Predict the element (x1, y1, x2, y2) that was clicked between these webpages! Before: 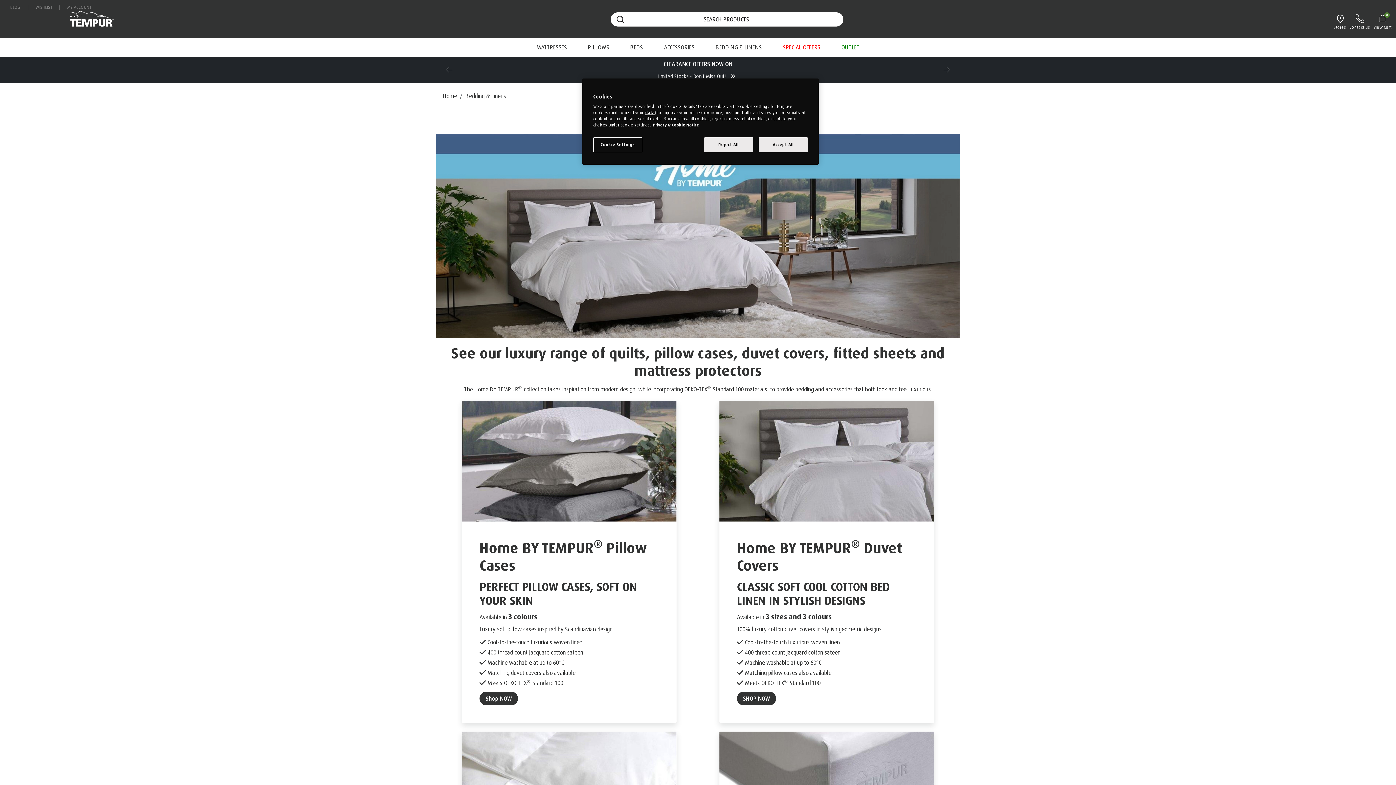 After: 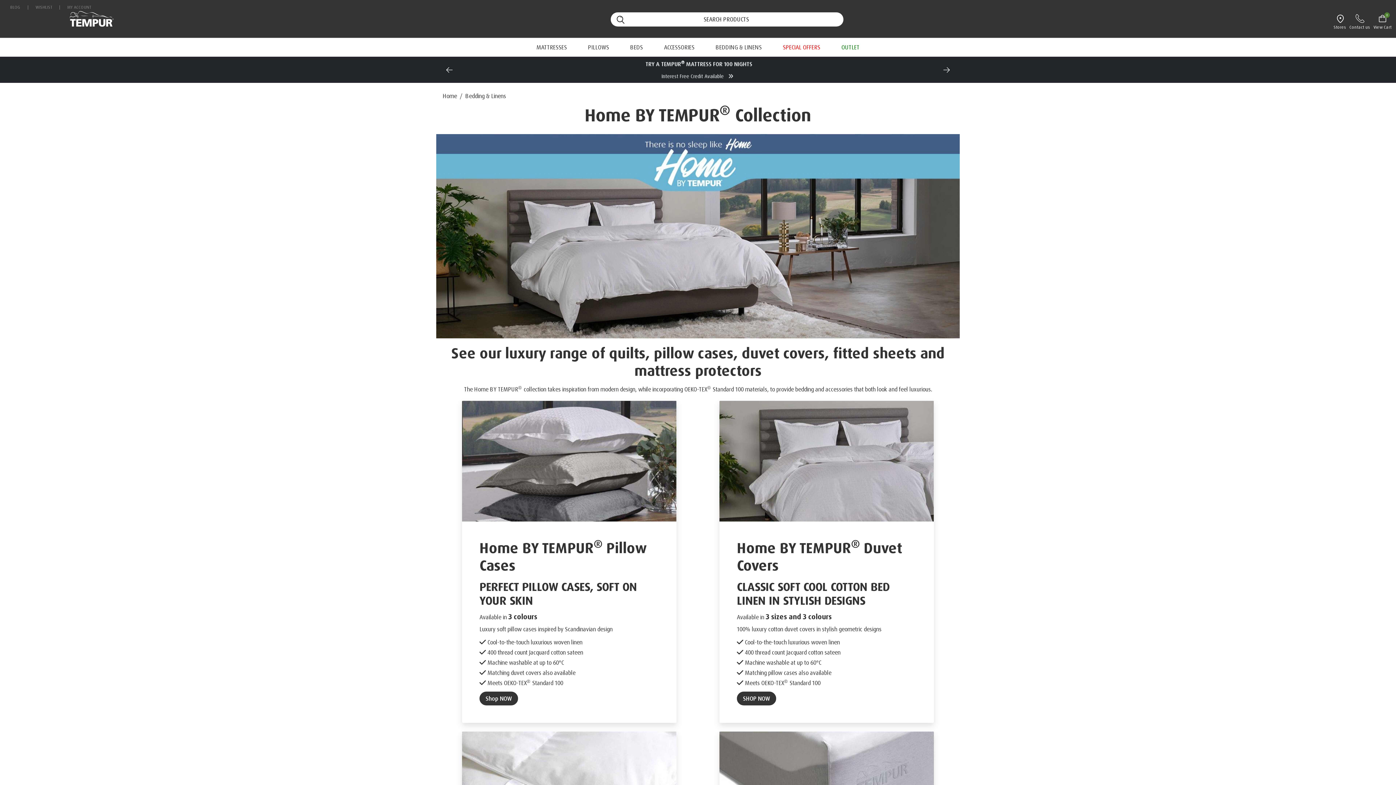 Action: bbox: (704, 137, 753, 152) label: Reject All